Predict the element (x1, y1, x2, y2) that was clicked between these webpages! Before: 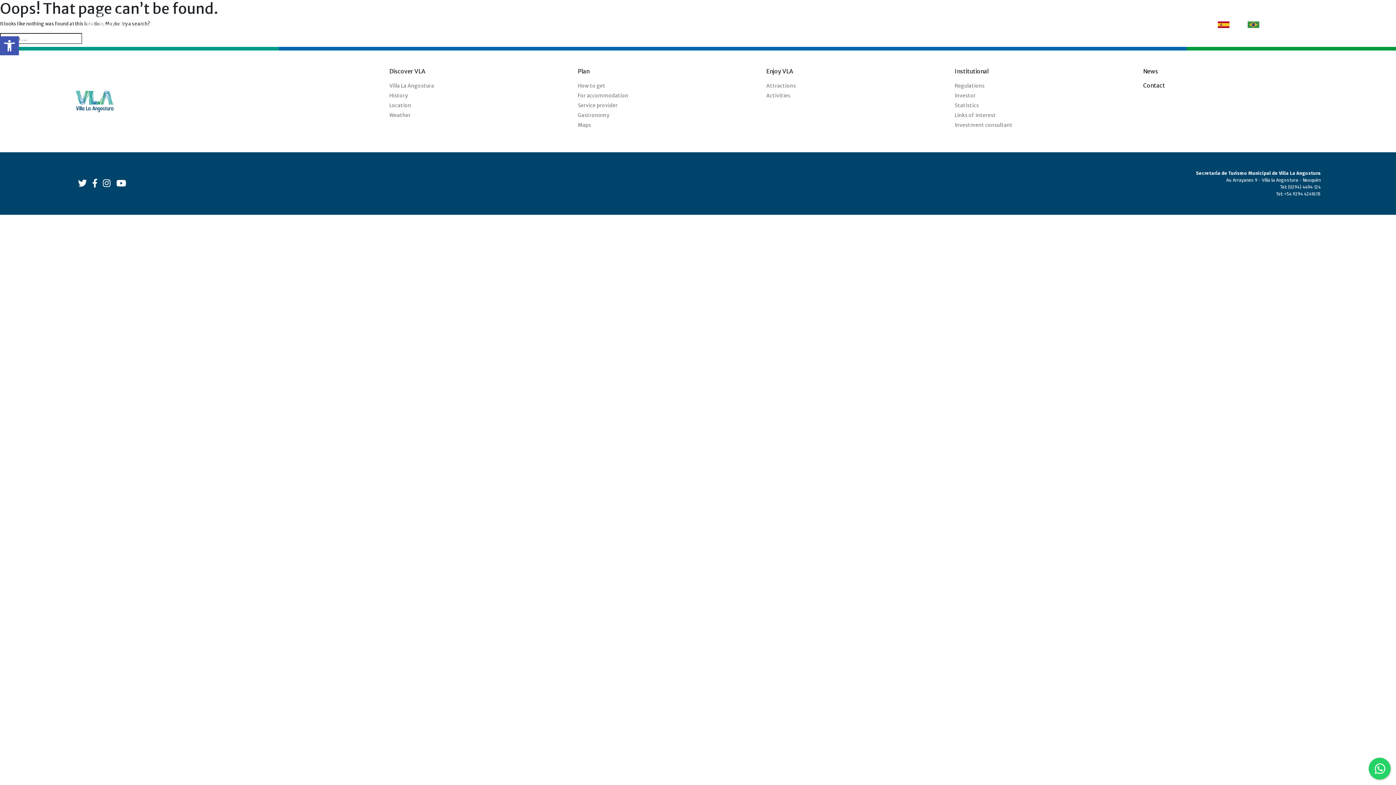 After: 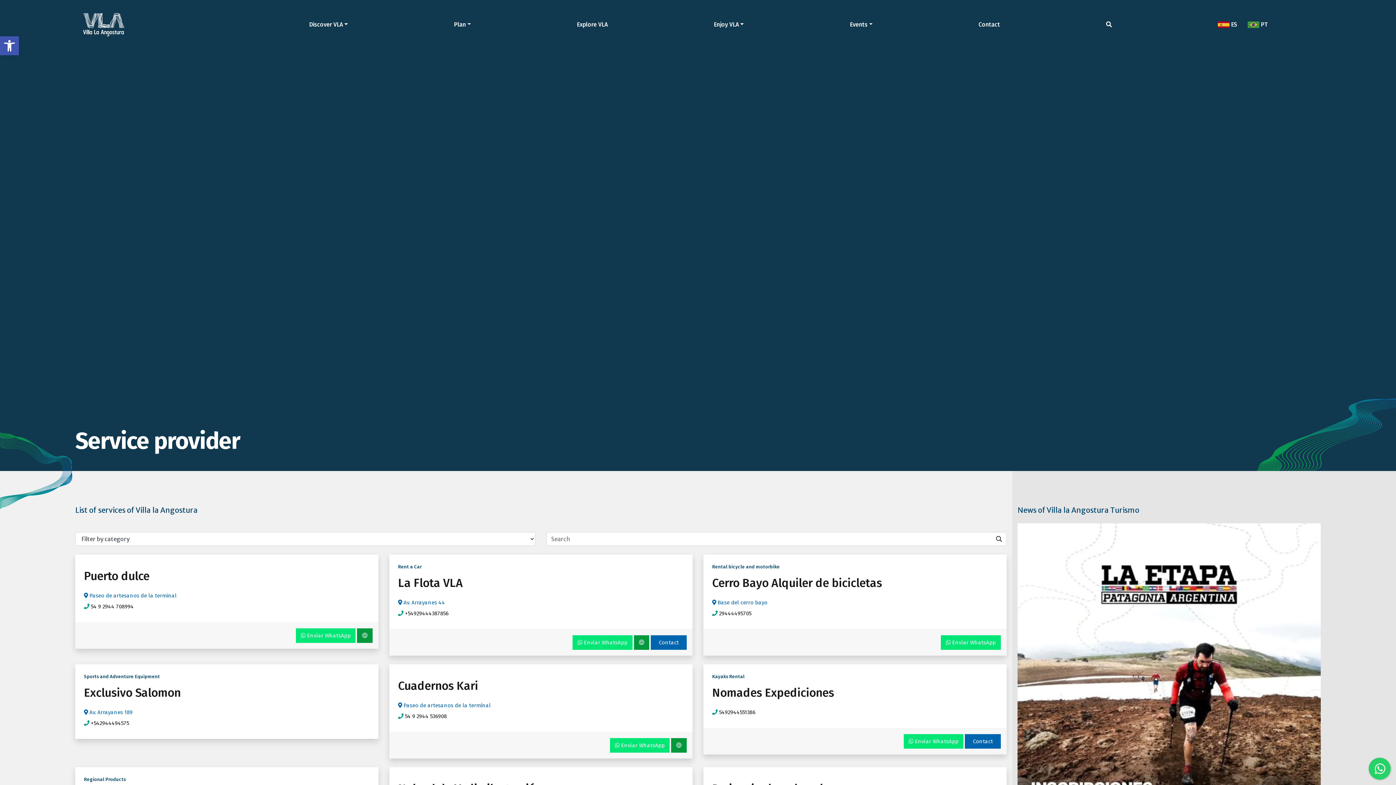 Action: bbox: (577, 102, 617, 108) label: Service provider